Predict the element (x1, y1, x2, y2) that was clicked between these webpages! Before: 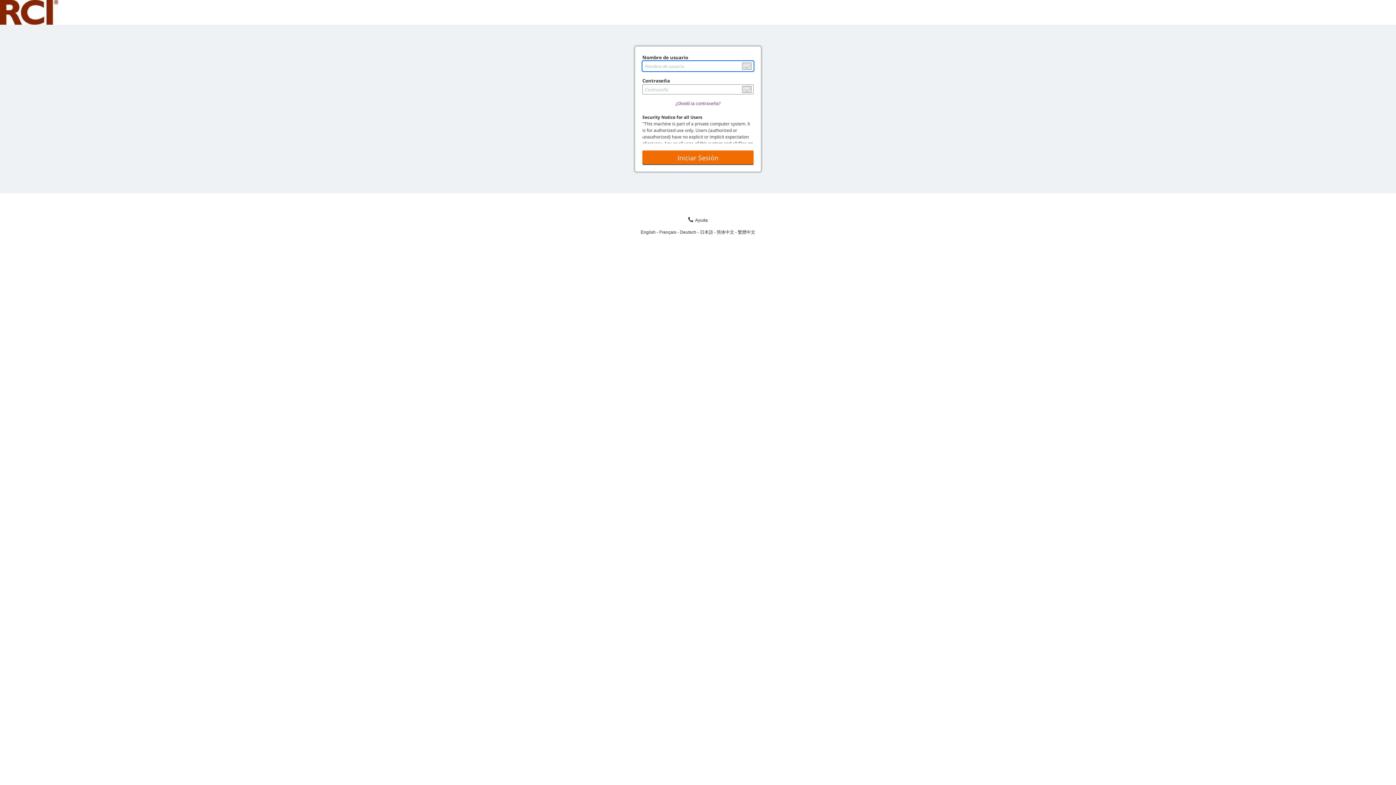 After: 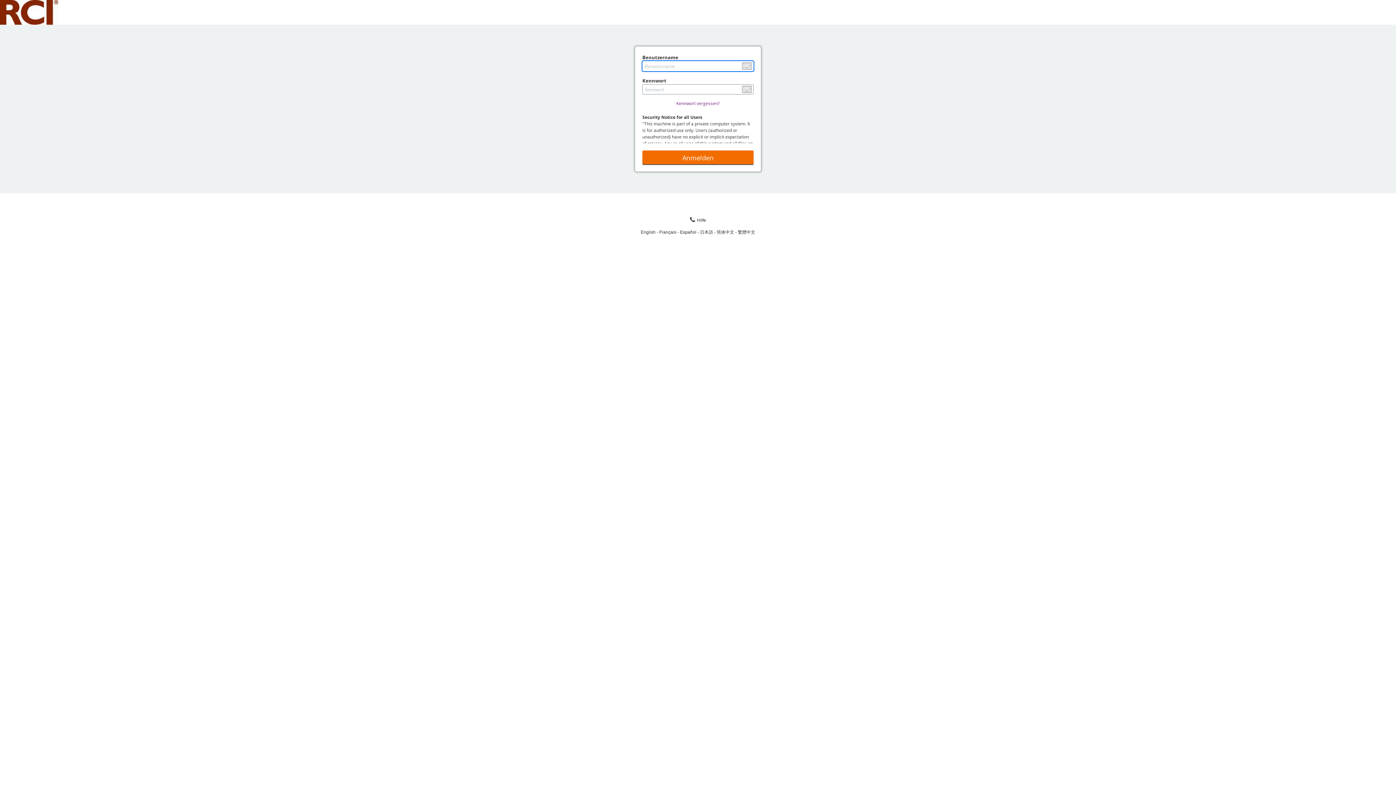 Action: bbox: (680, 229, 700, 234) label: Deutsch